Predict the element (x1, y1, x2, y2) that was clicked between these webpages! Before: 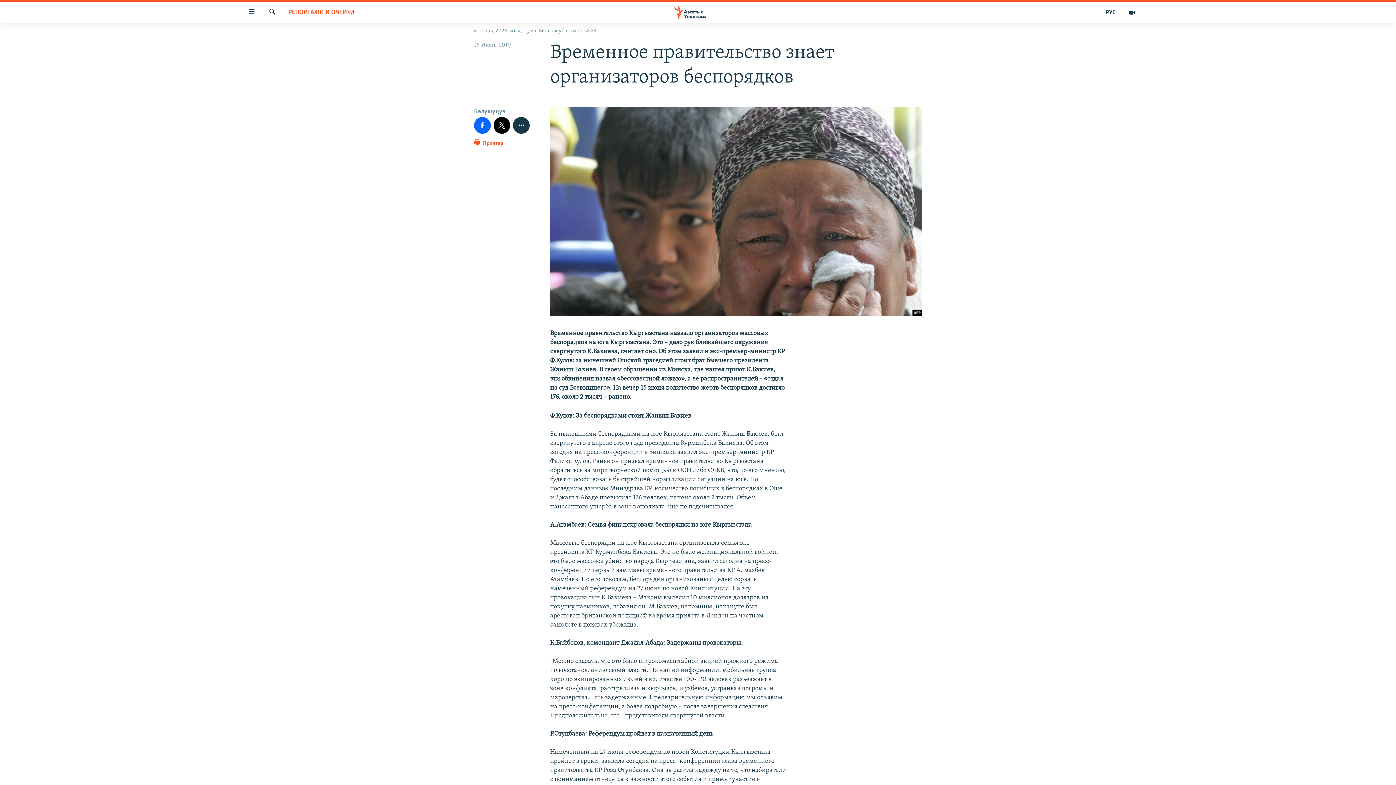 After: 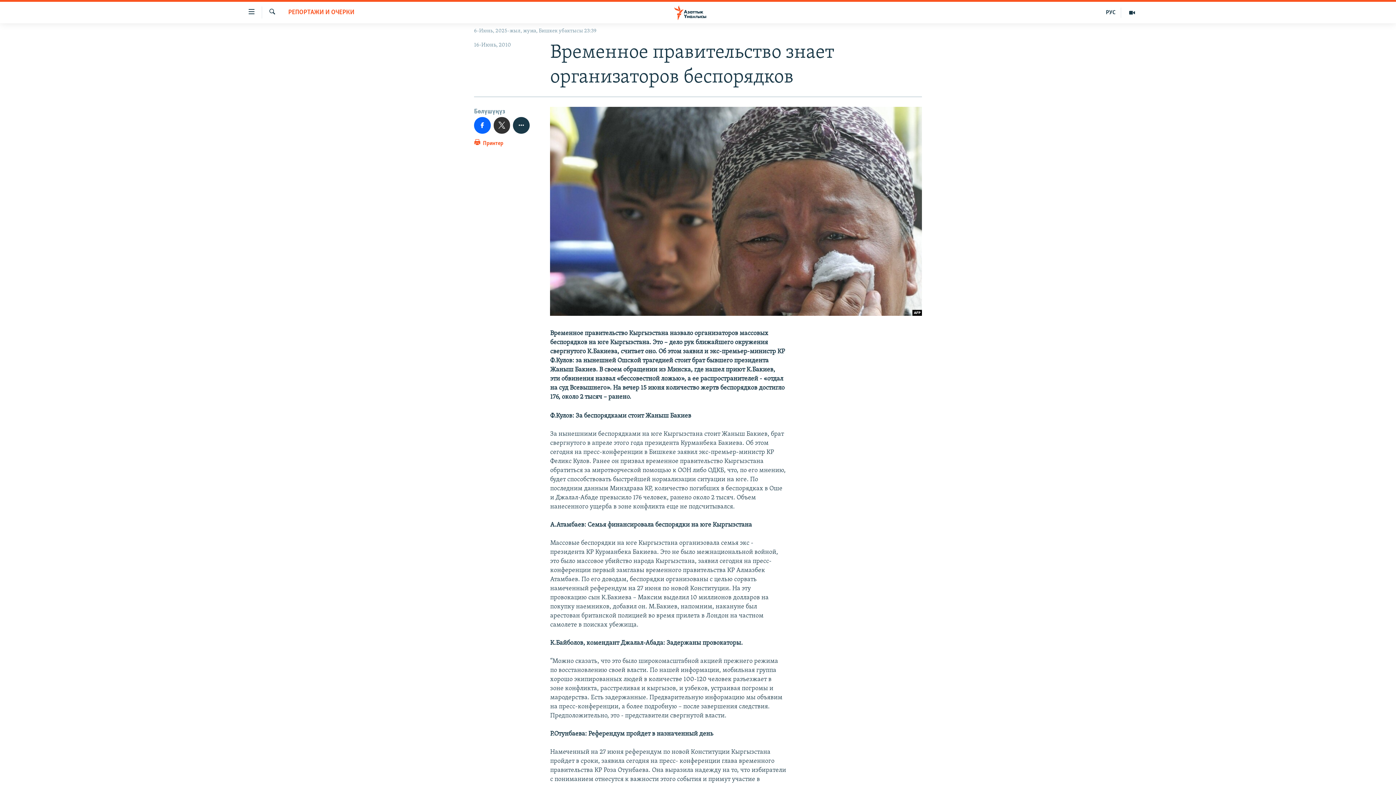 Action: bbox: (493, 117, 510, 133)